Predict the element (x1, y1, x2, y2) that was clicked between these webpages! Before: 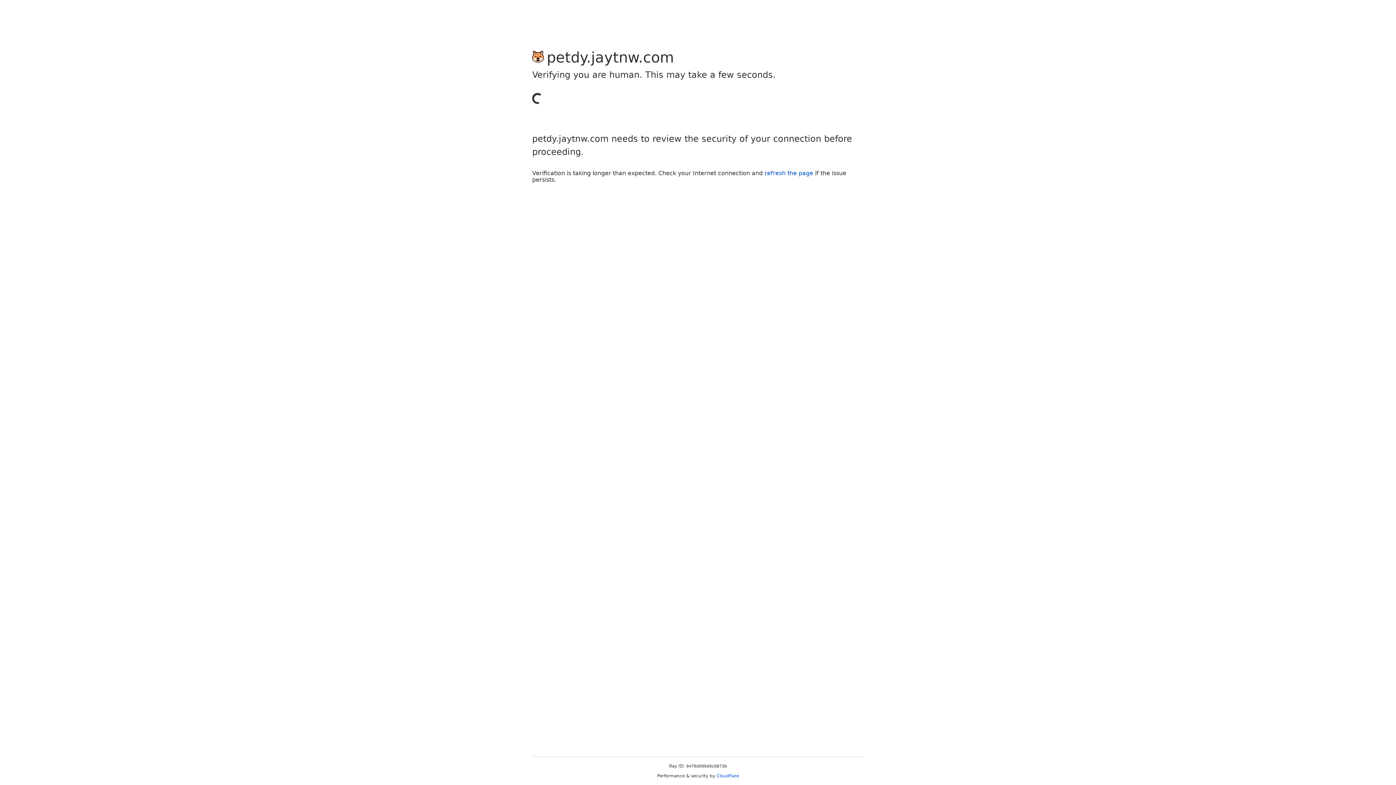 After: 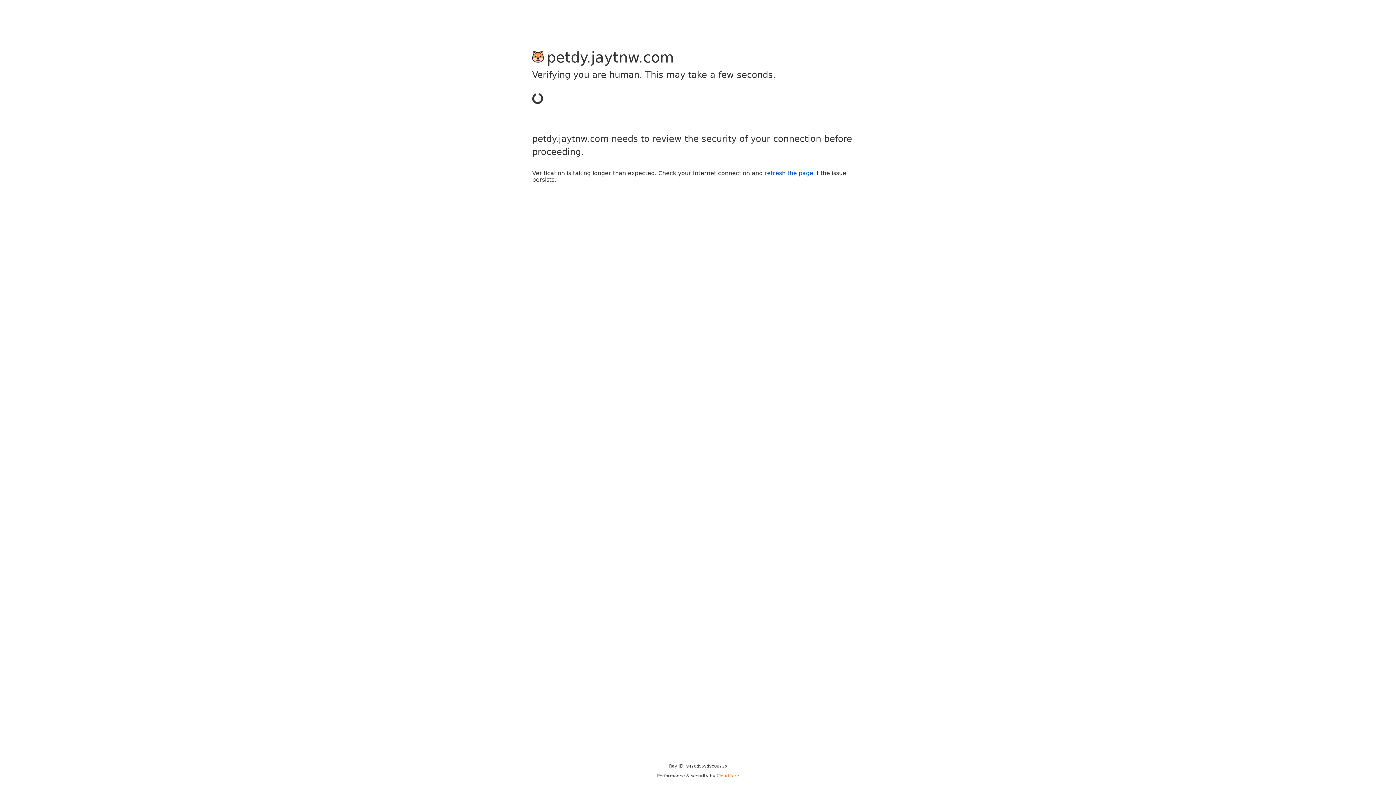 Action: bbox: (716, 773, 739, 778) label: Cloudflare